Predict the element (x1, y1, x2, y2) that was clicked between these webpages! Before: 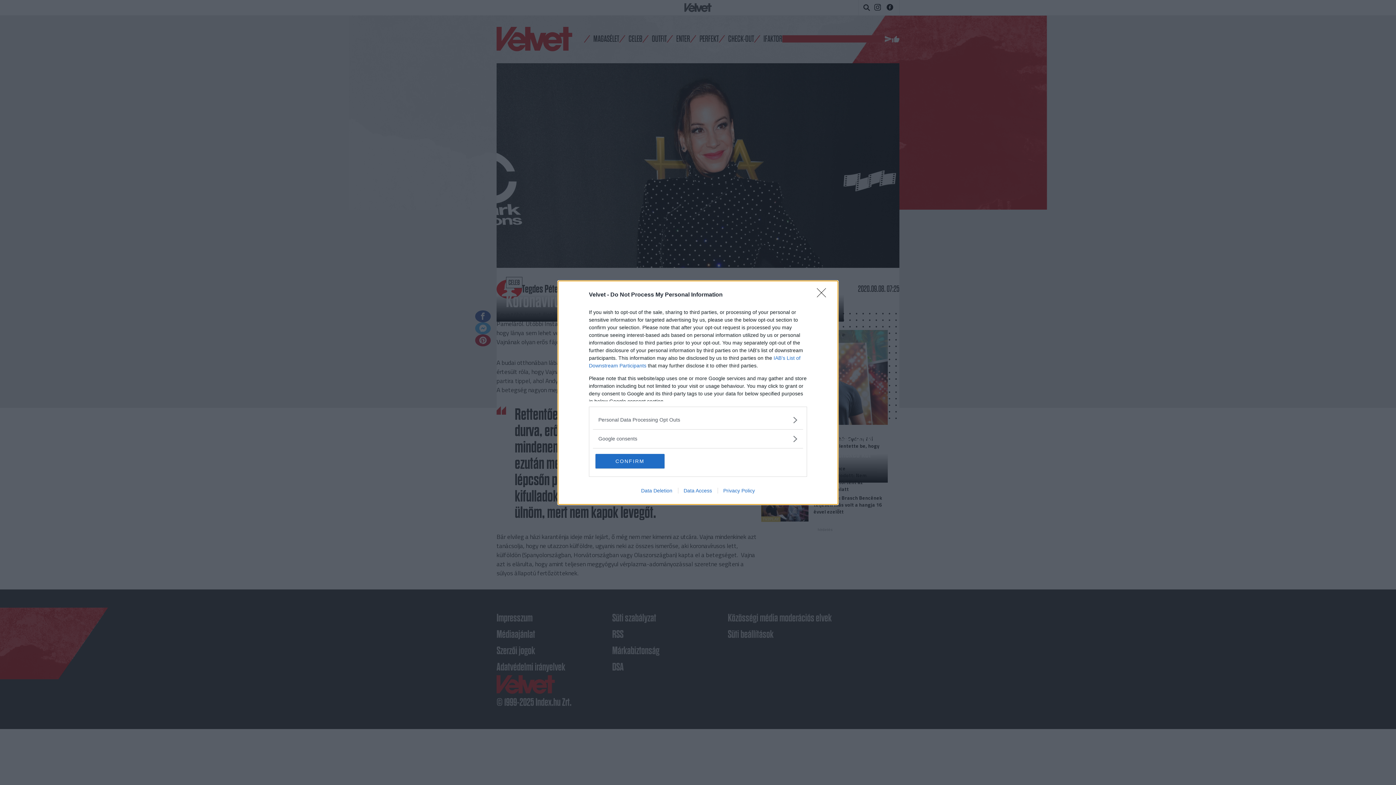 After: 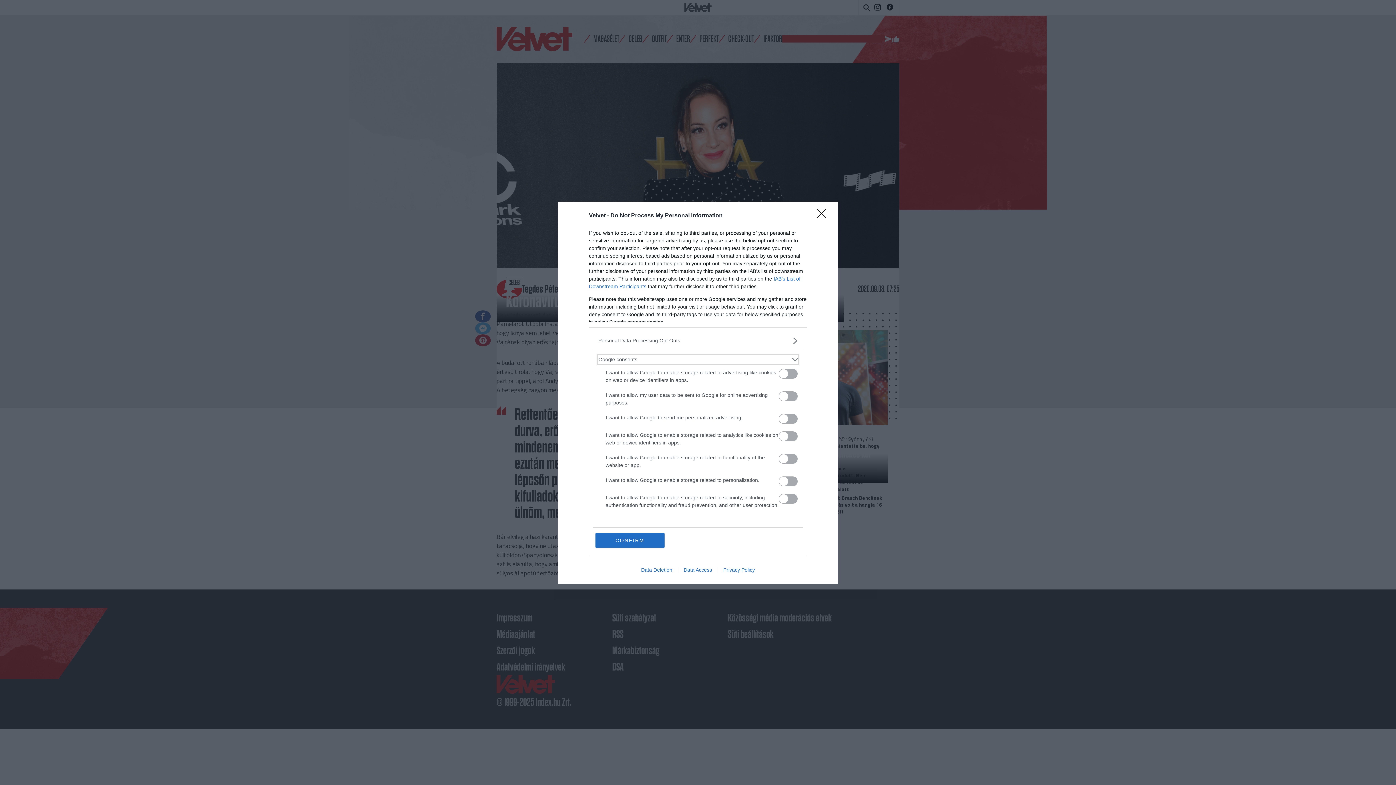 Action: bbox: (598, 435, 797, 442) label: Google consents